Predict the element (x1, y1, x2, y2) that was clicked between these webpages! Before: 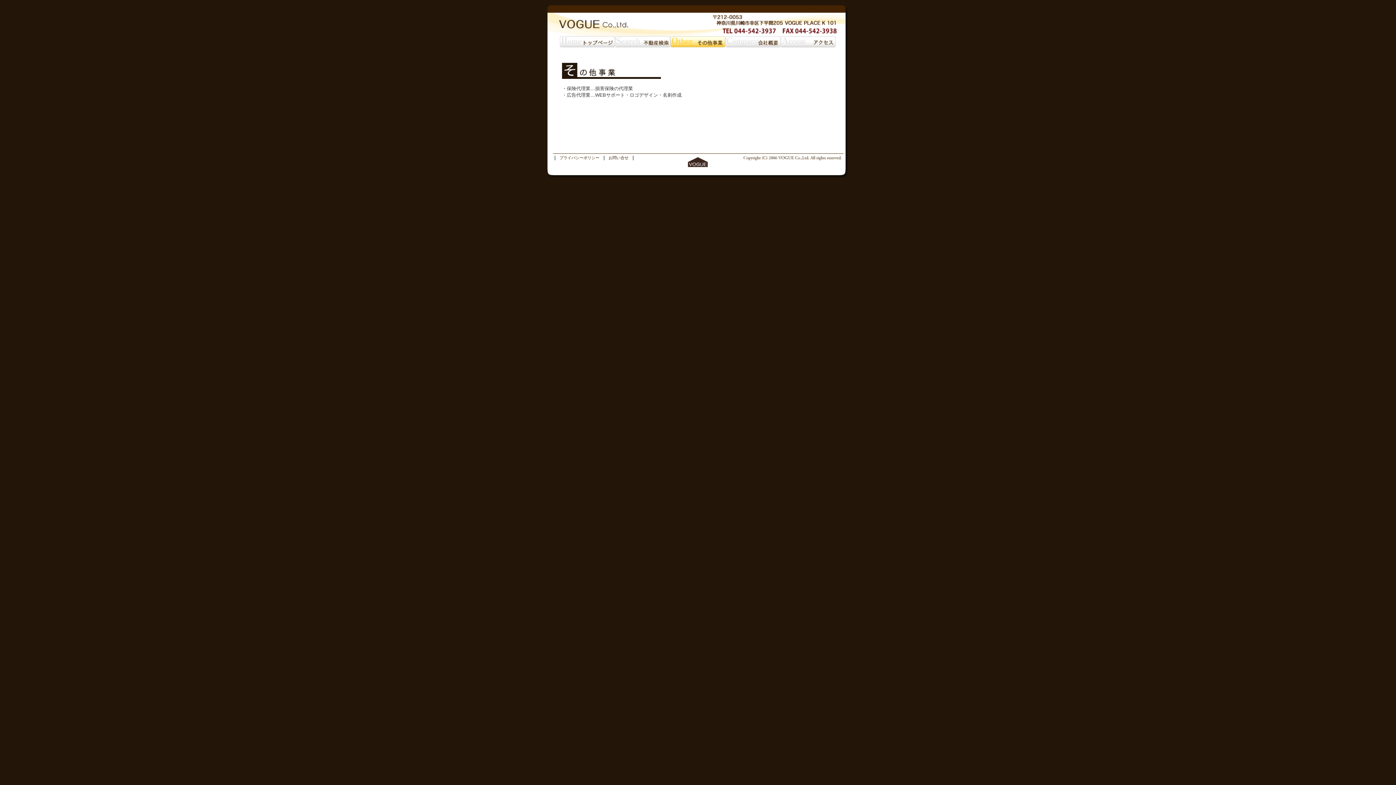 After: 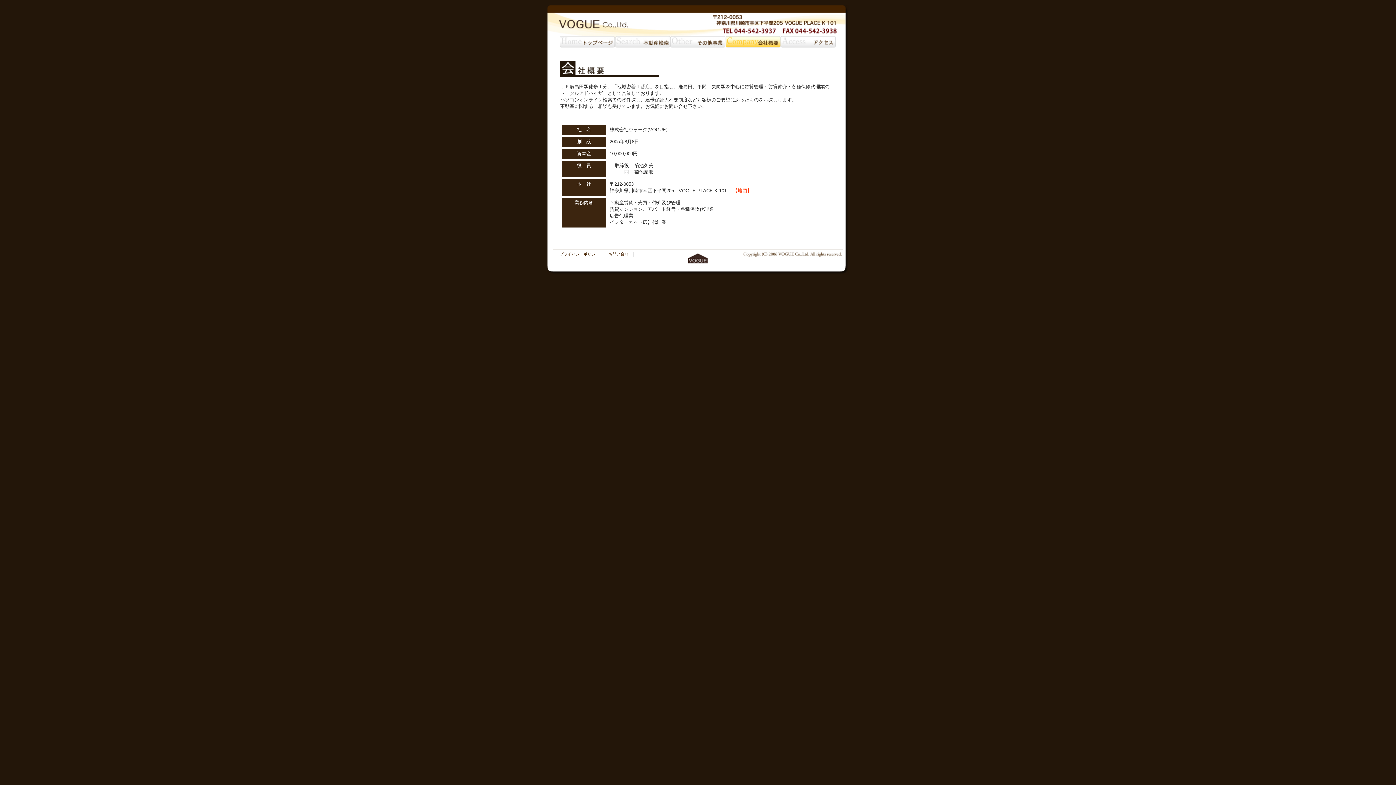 Action: label: 会社概要 bbox: (725, 35, 781, 48)